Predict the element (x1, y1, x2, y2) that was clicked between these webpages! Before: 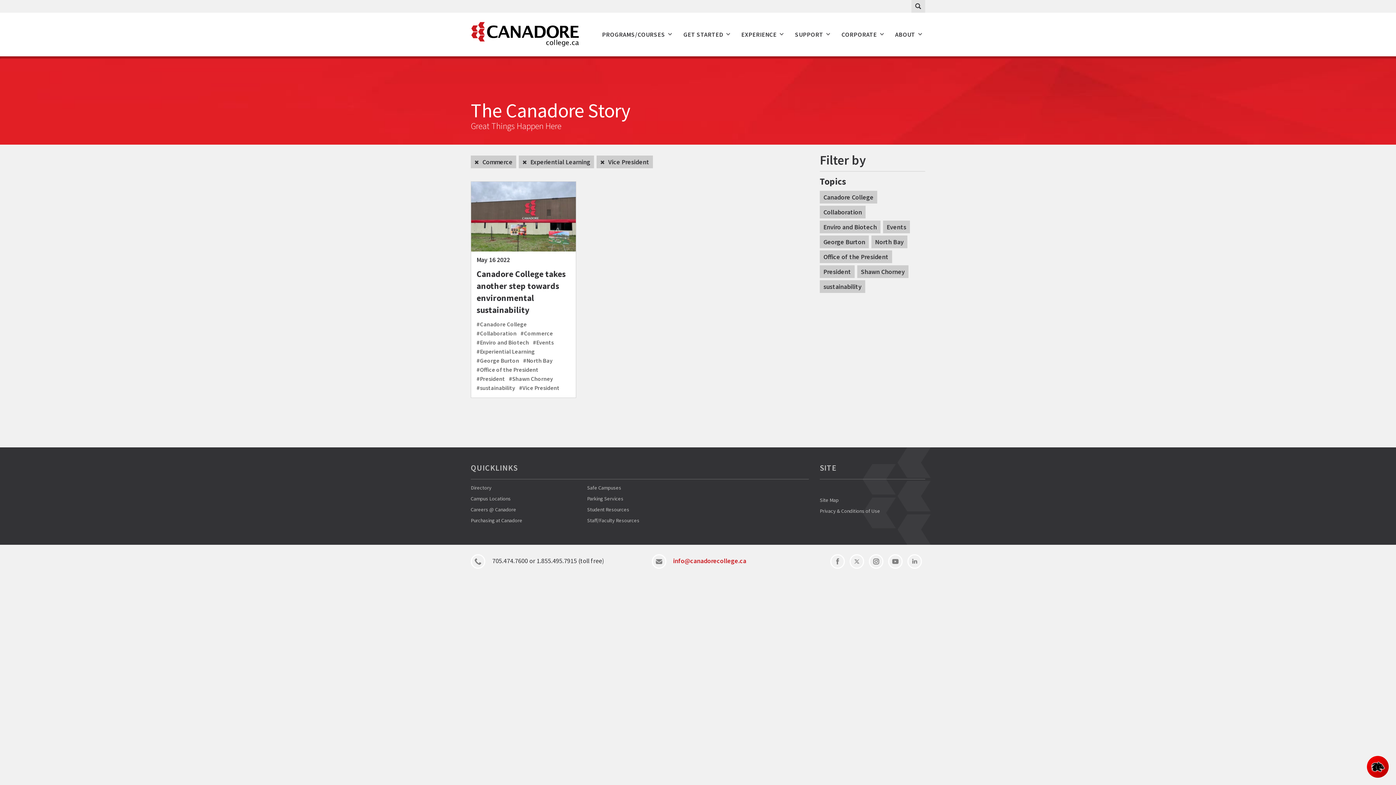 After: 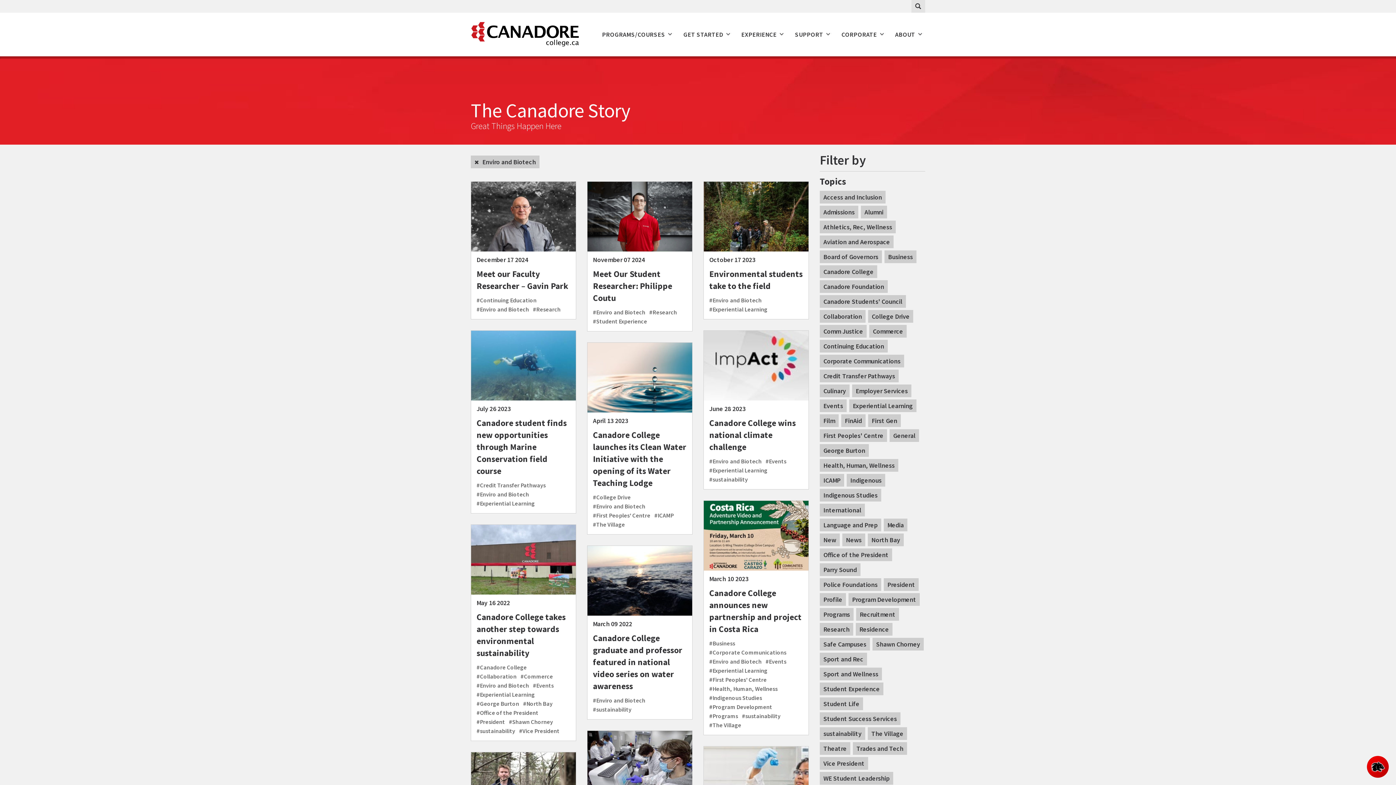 Action: label: #Enviro and Biotech bbox: (476, 338, 529, 346)